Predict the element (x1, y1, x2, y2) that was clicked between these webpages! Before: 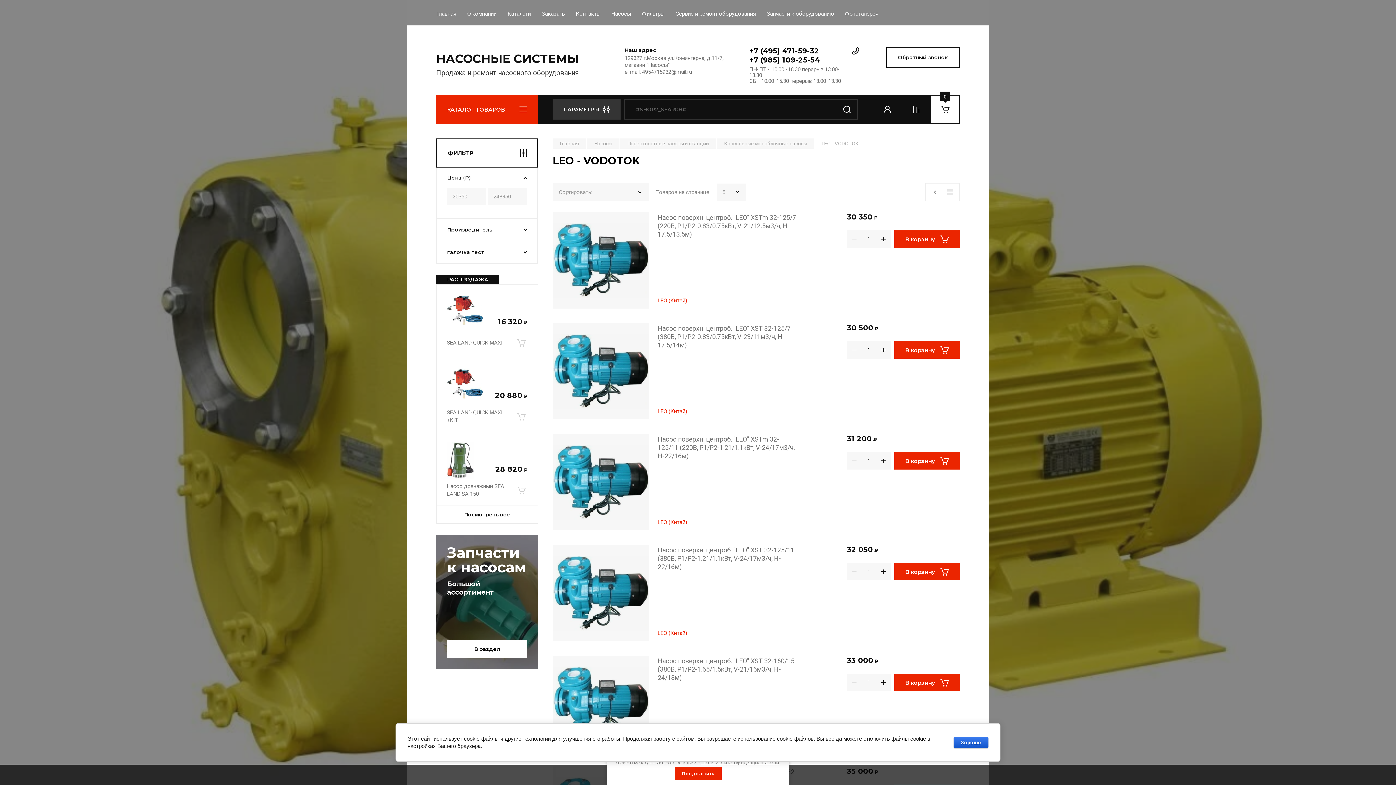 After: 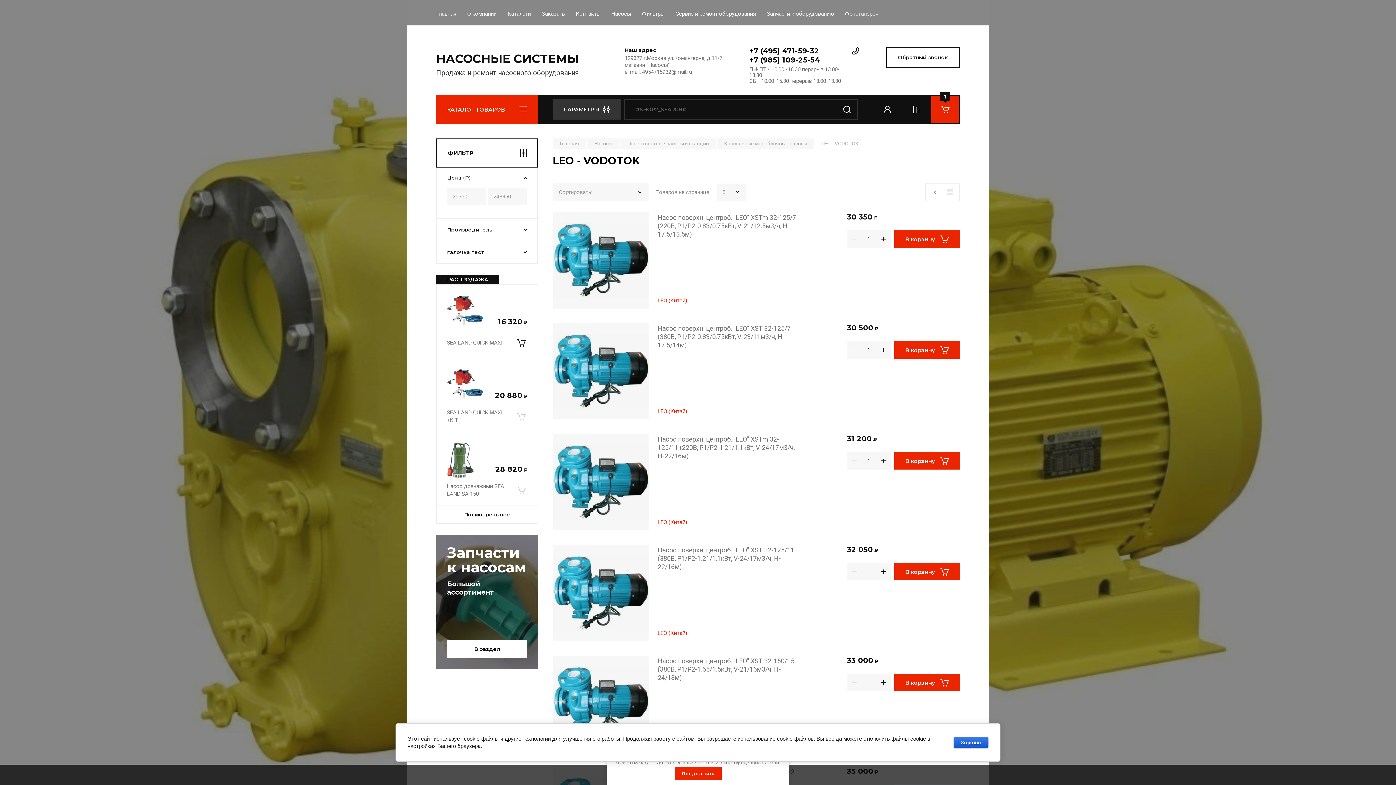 Action: bbox: (515, 334, 527, 350) label: В корзину